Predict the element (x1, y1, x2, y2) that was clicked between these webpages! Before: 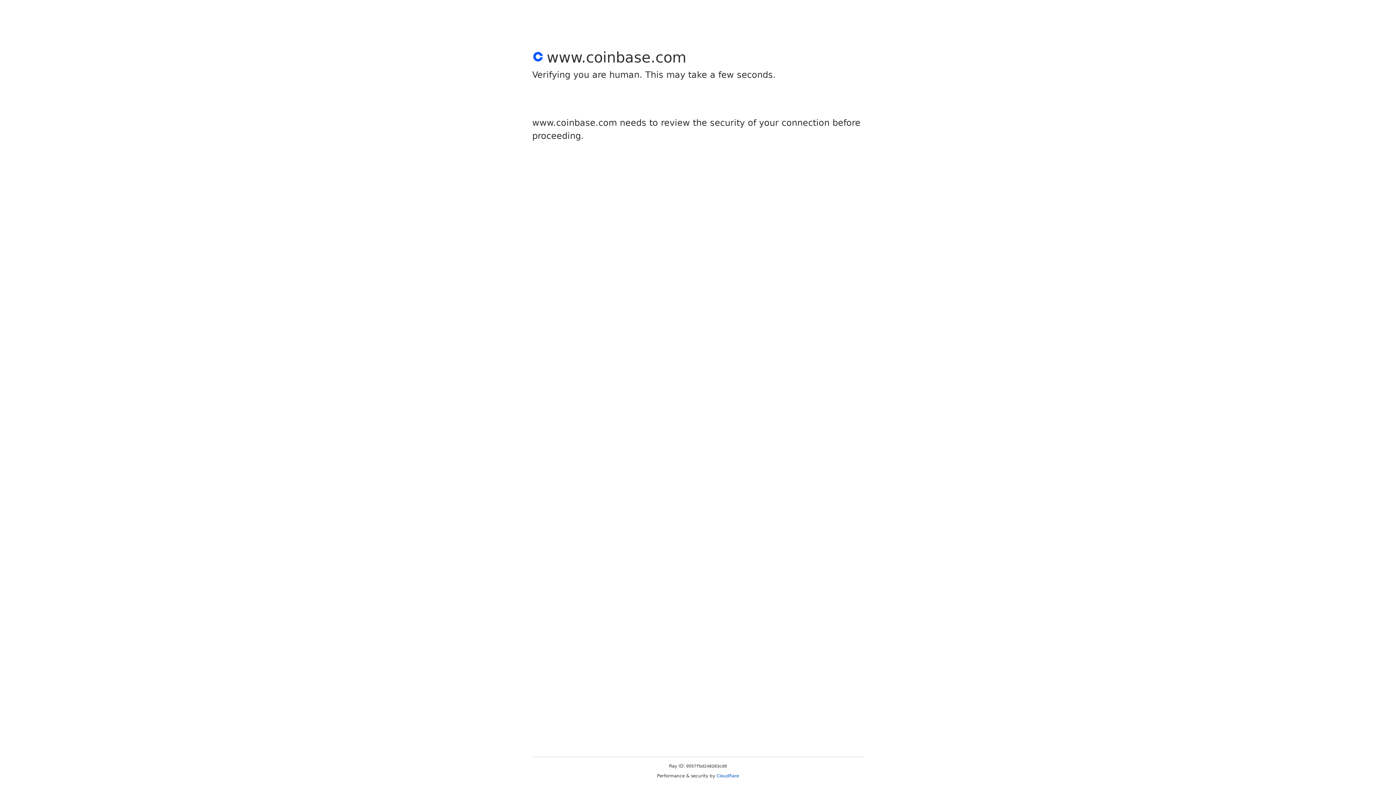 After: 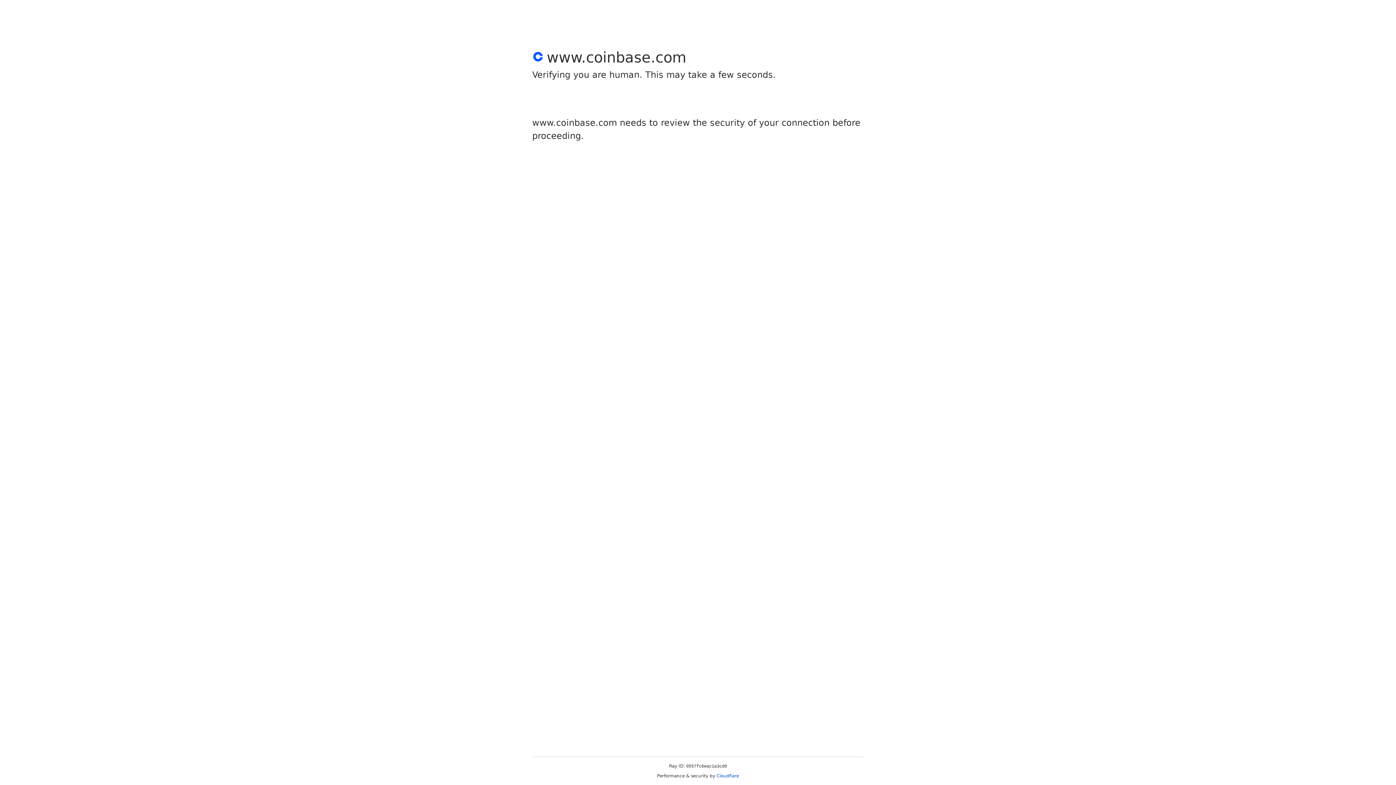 Action: label: Cloudflare bbox: (716, 773, 739, 778)